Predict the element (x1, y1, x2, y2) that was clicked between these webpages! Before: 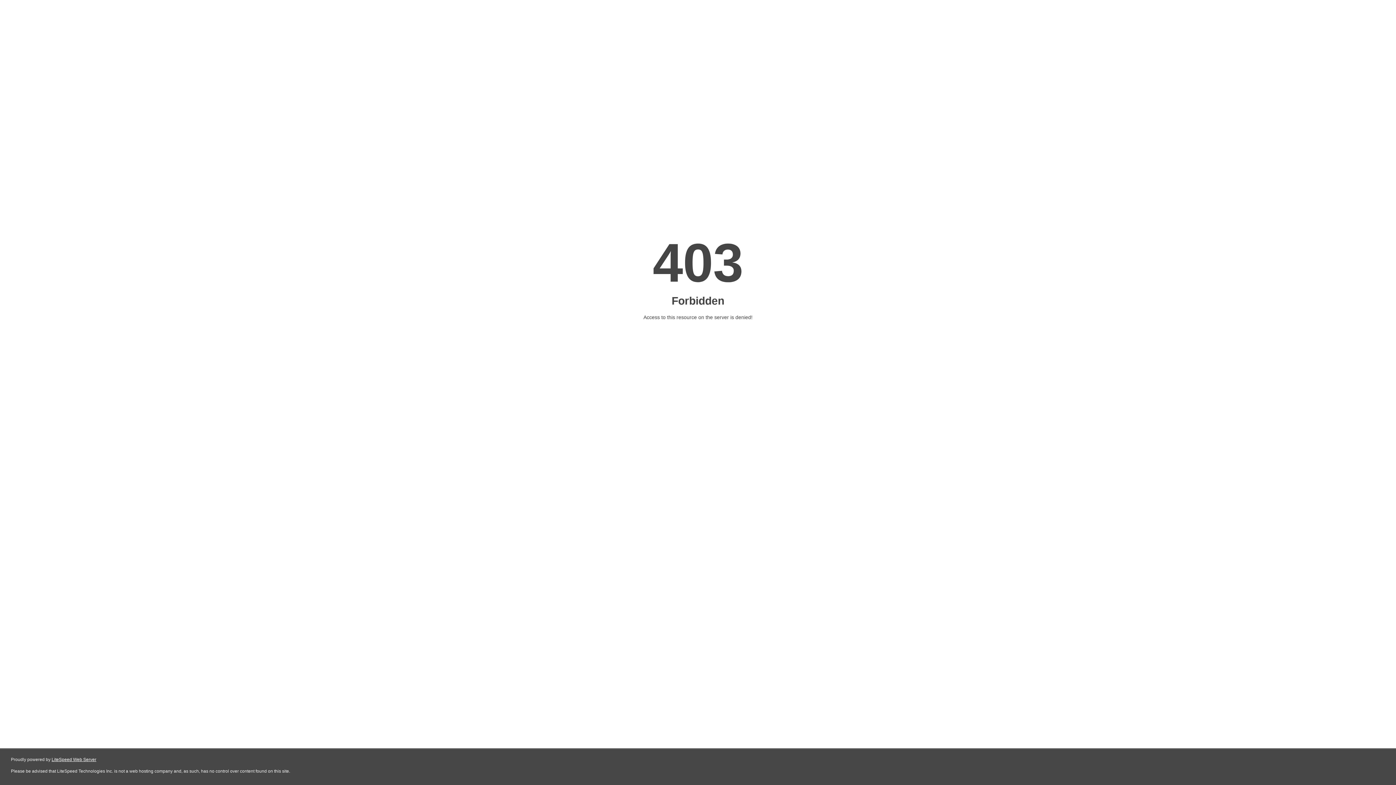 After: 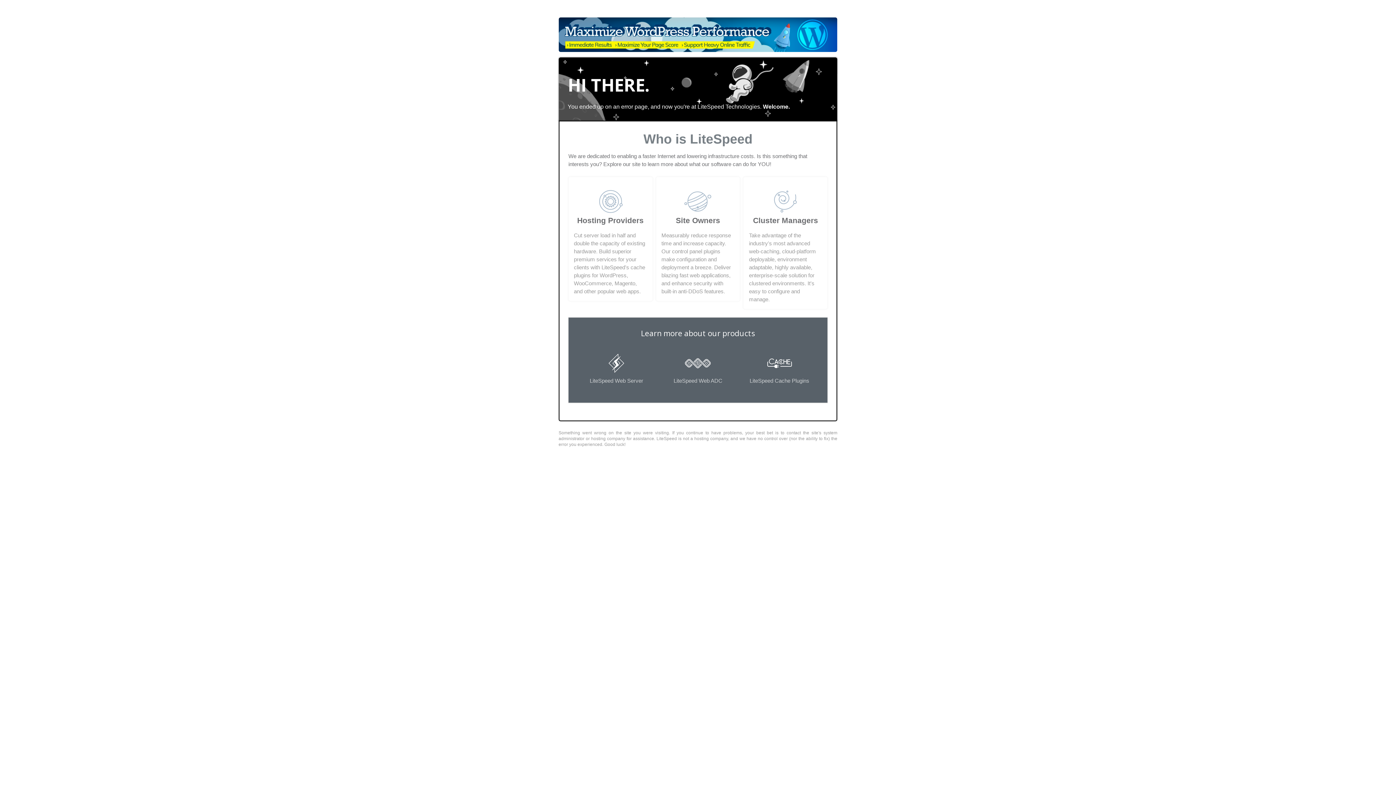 Action: bbox: (51, 757, 96, 762) label: LiteSpeed Web Server